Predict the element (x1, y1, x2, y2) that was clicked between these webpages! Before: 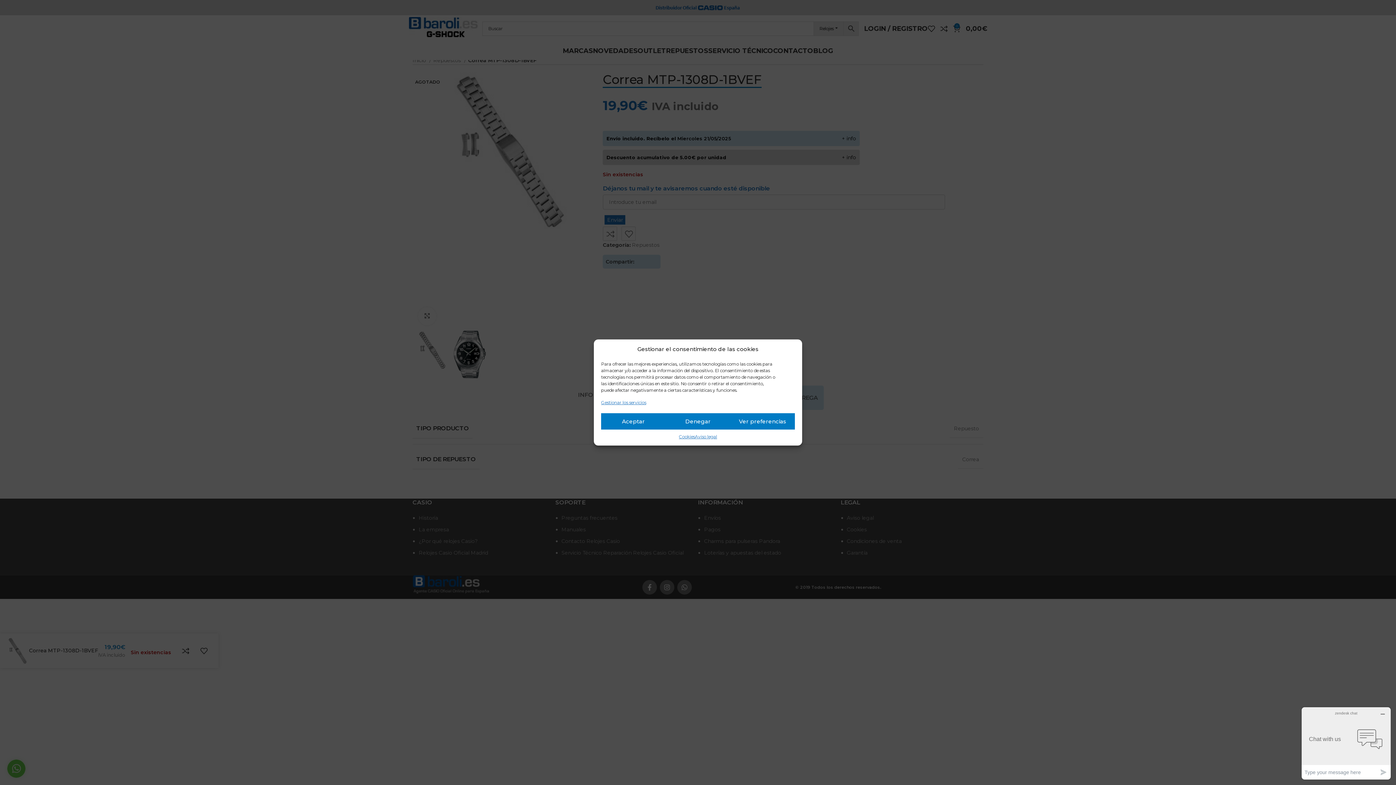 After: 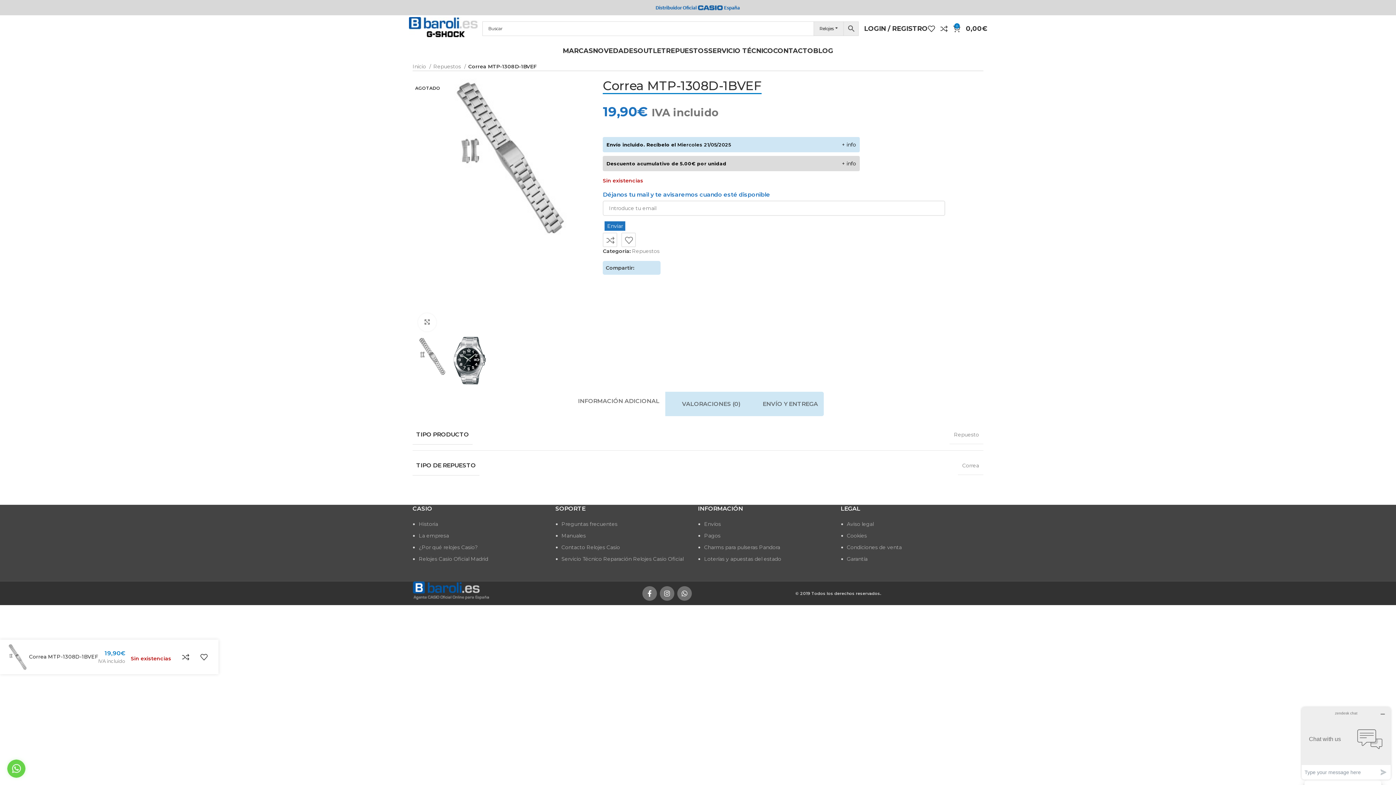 Action: bbox: (665, 413, 730, 429) label: Denegar